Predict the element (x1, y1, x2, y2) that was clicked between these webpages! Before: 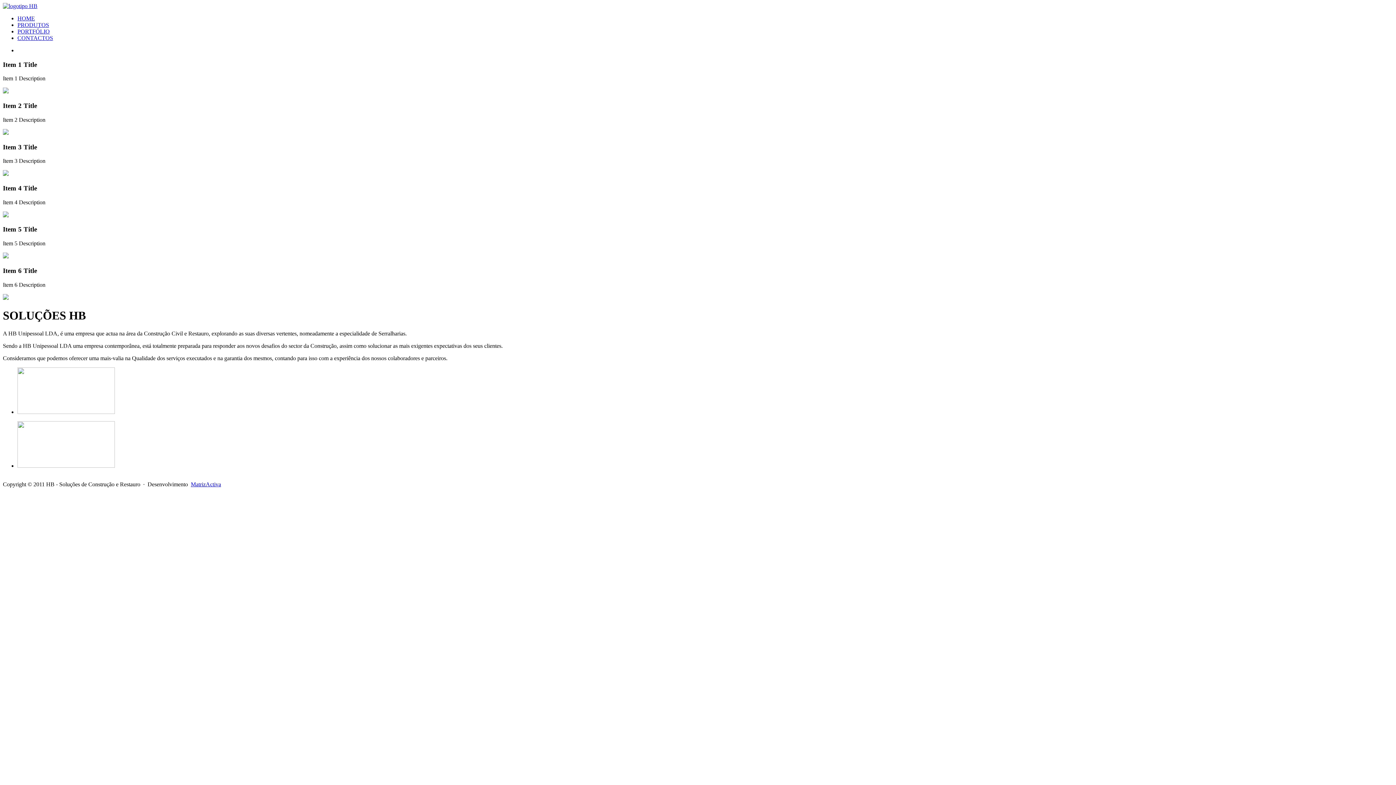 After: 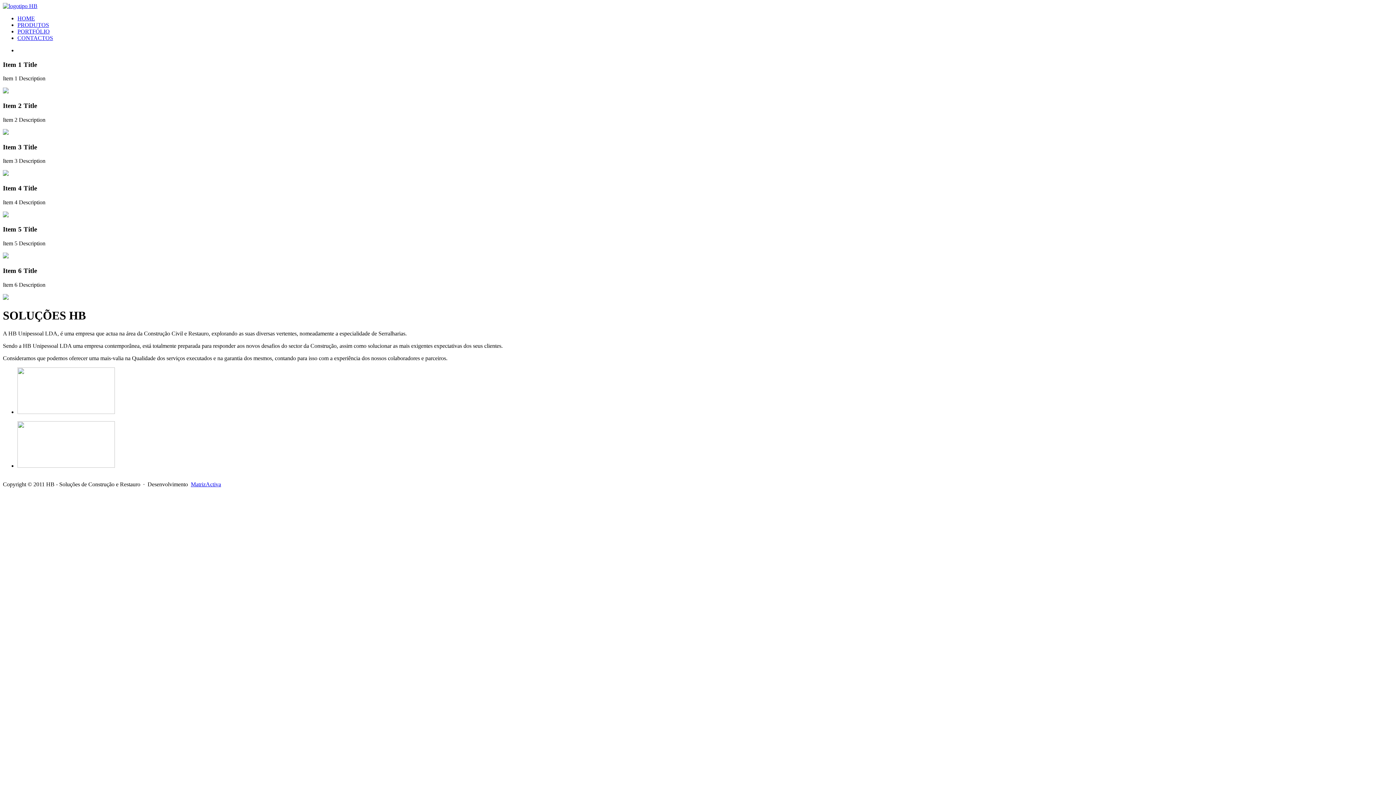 Action: bbox: (17, 28, 49, 34) label: PORTFÓLIO